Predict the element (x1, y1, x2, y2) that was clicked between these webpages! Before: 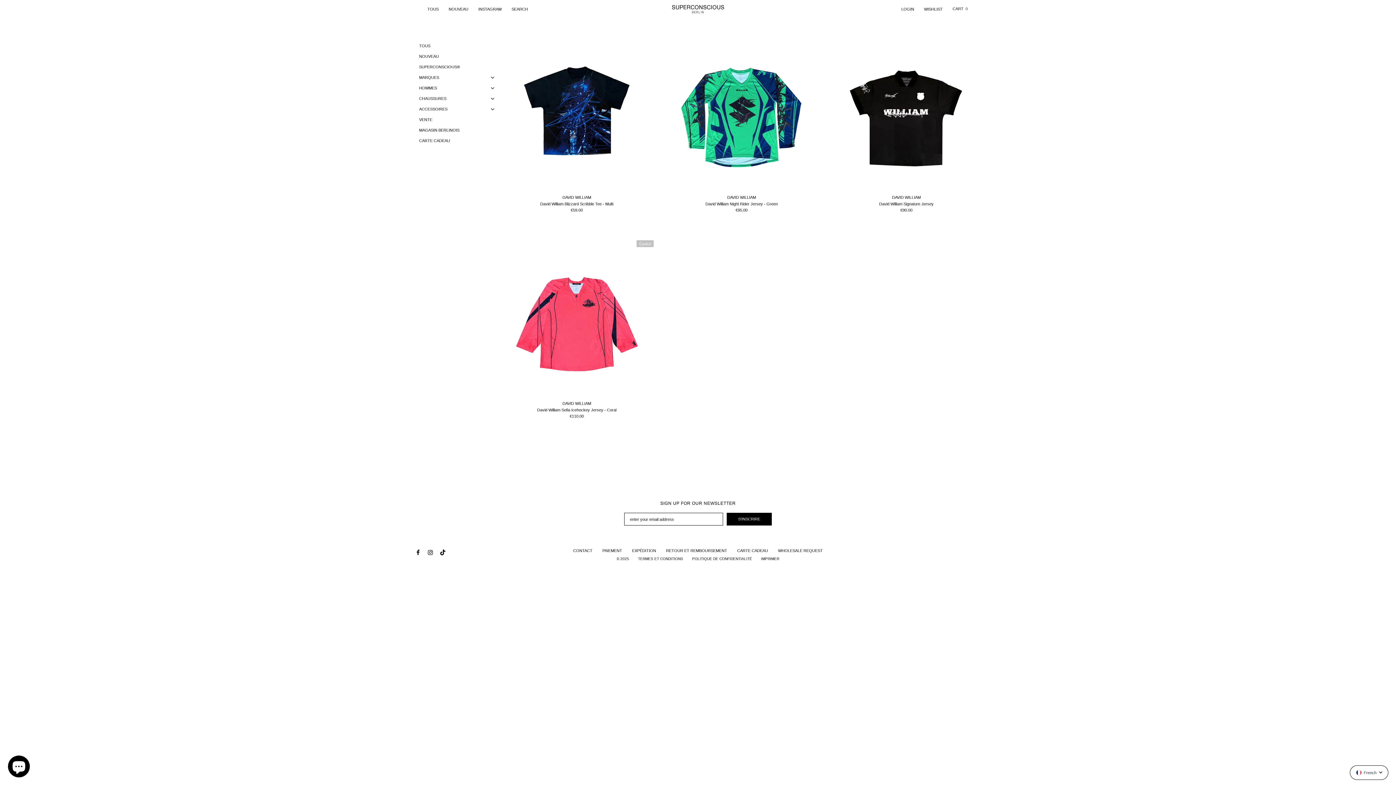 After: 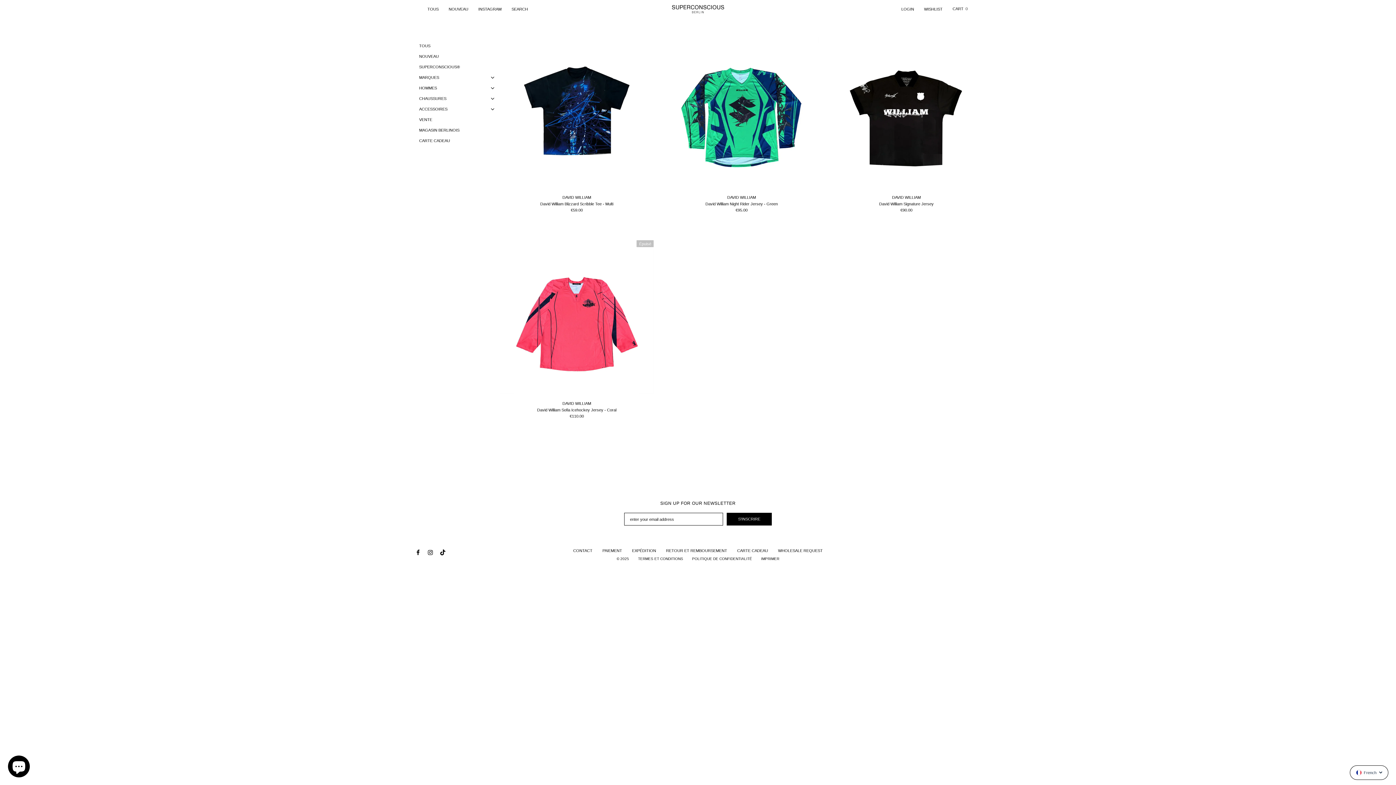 Action: bbox: (727, 195, 756, 199) label: DAVID WILLIAM